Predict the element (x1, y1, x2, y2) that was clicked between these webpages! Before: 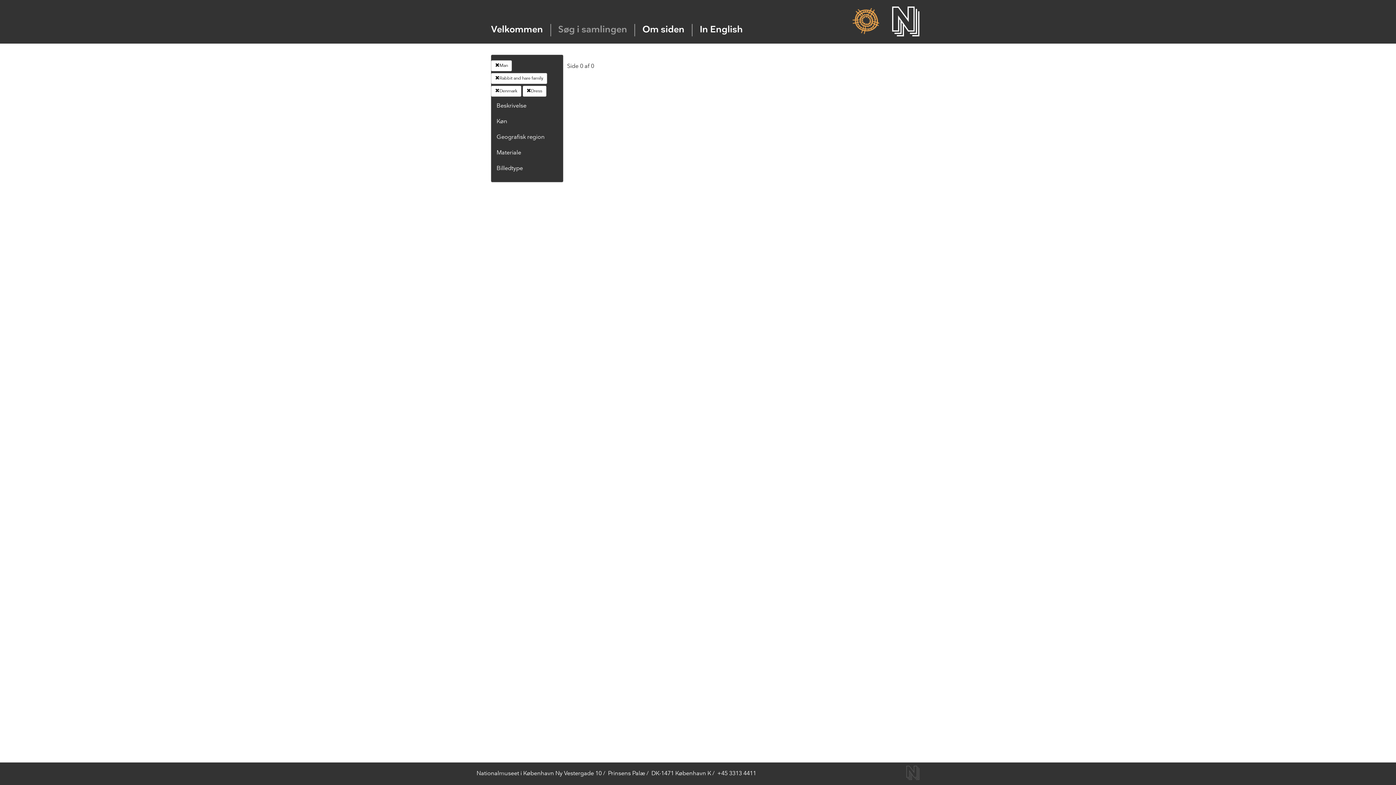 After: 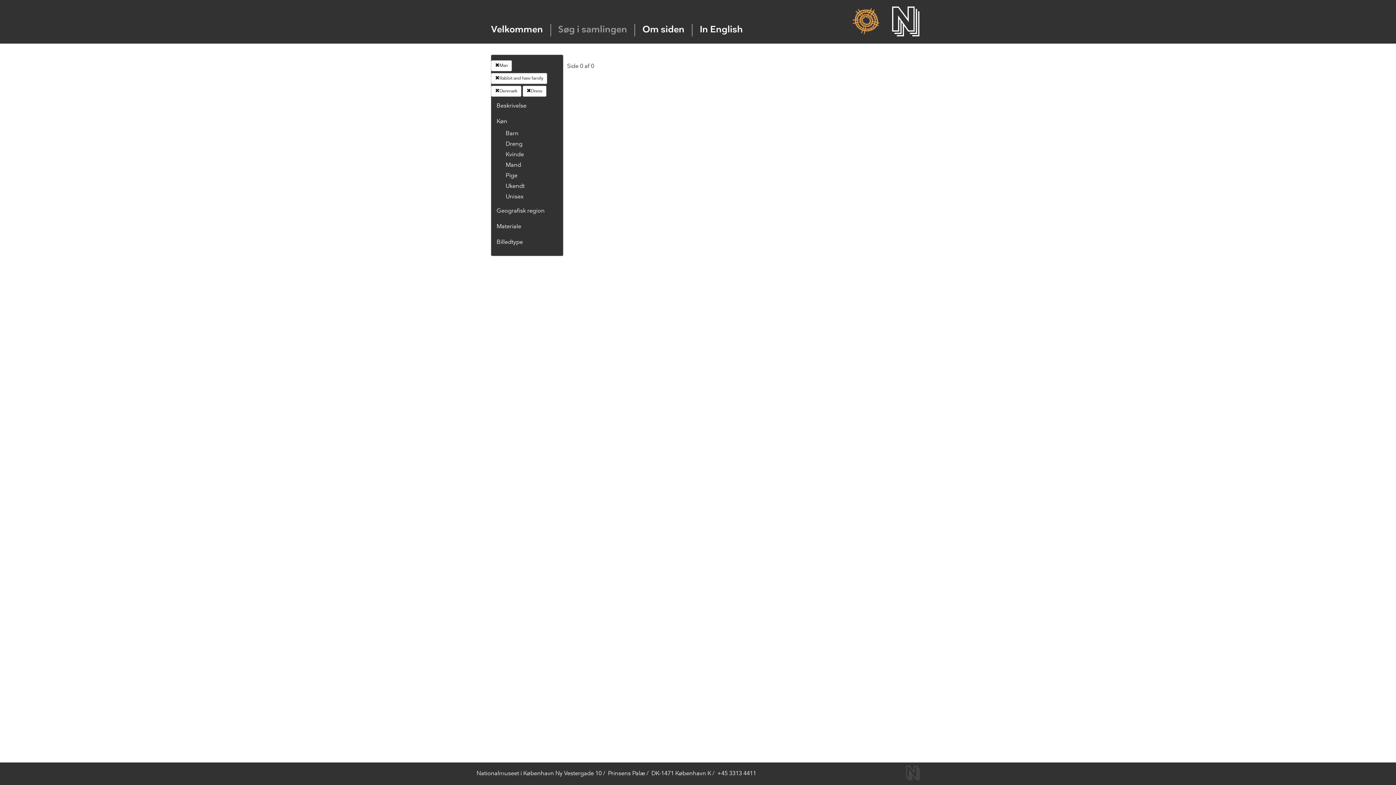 Action: bbox: (496, 118, 507, 124) label: Køn